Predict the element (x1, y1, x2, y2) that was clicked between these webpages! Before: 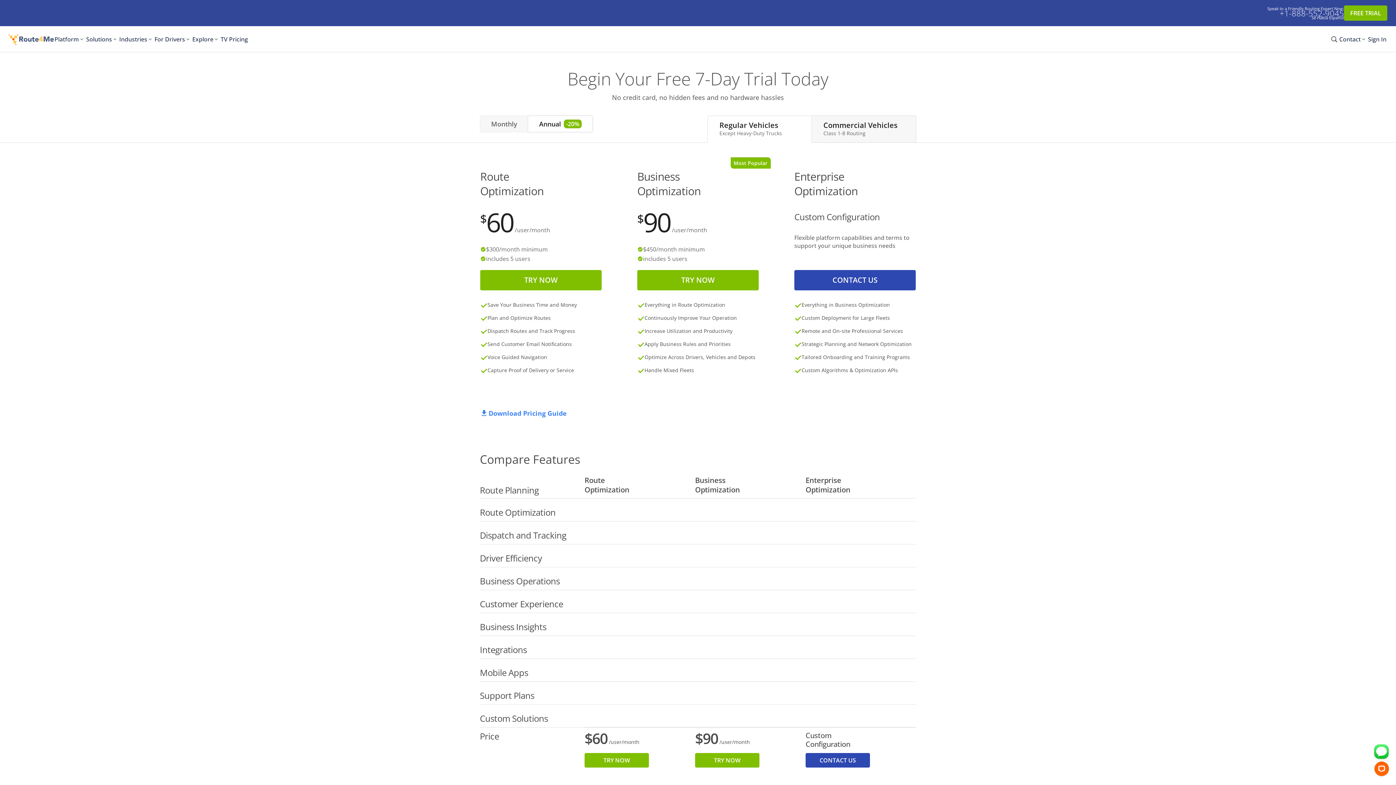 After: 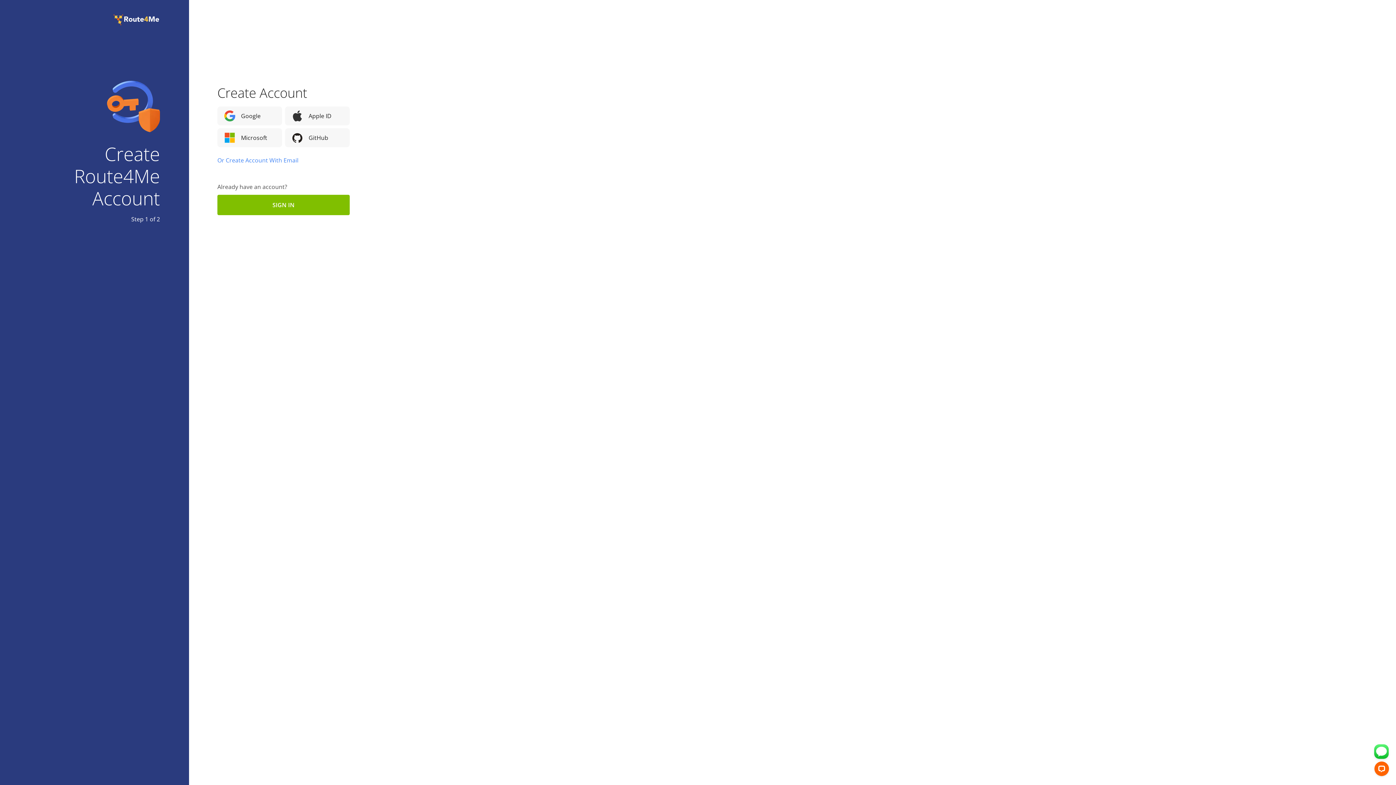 Action: bbox: (695, 753, 759, 768) label: TRY NOW